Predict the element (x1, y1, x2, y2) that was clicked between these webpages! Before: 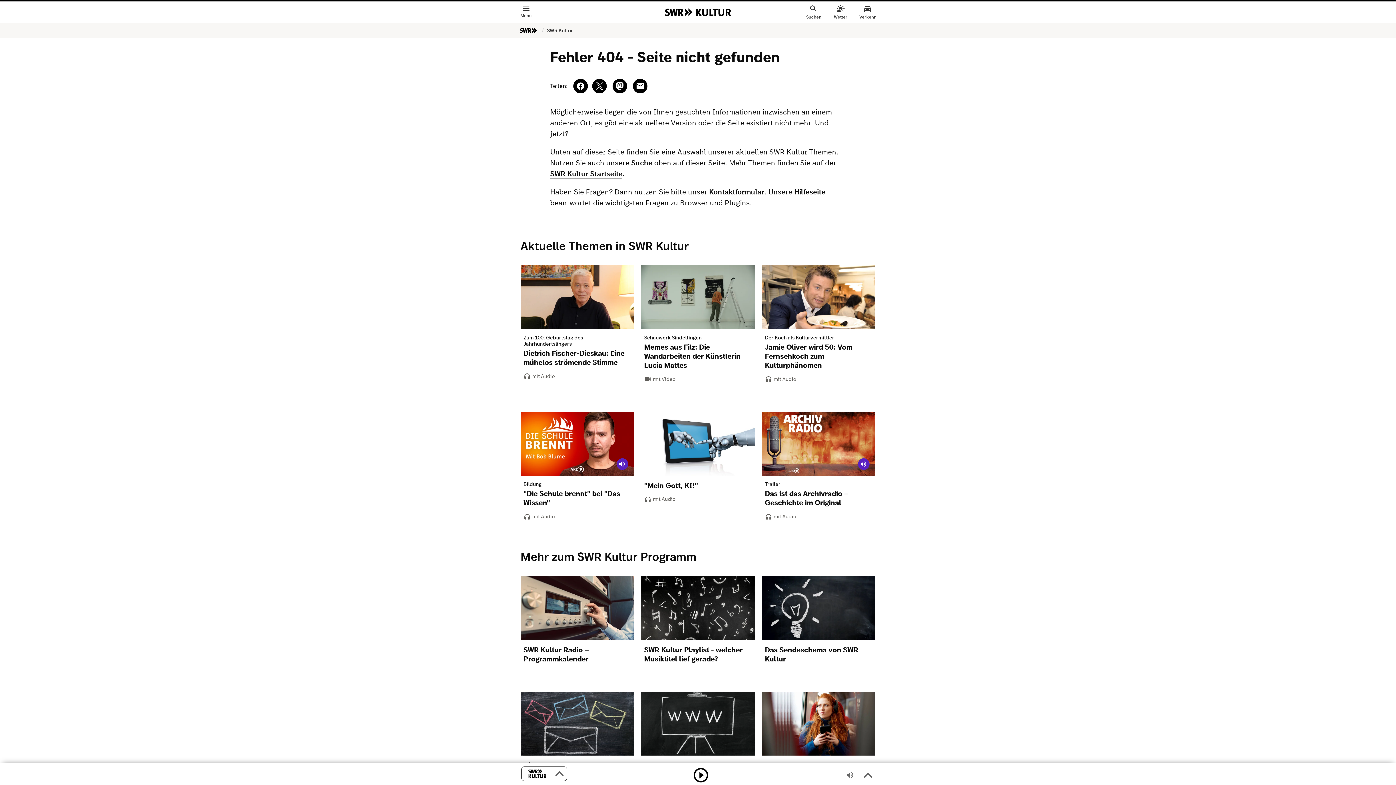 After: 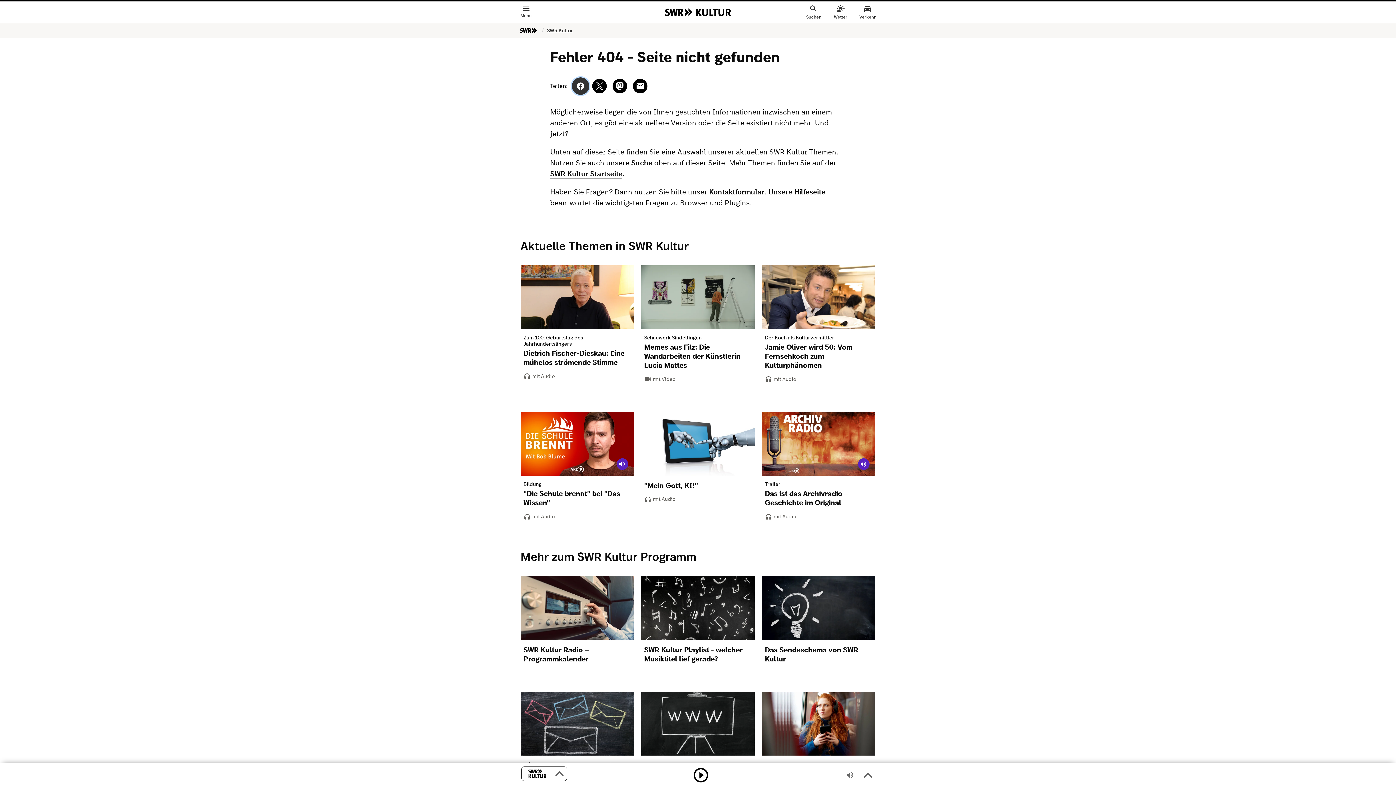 Action: label: auf Facebook teilen bbox: (572, 77, 589, 94)